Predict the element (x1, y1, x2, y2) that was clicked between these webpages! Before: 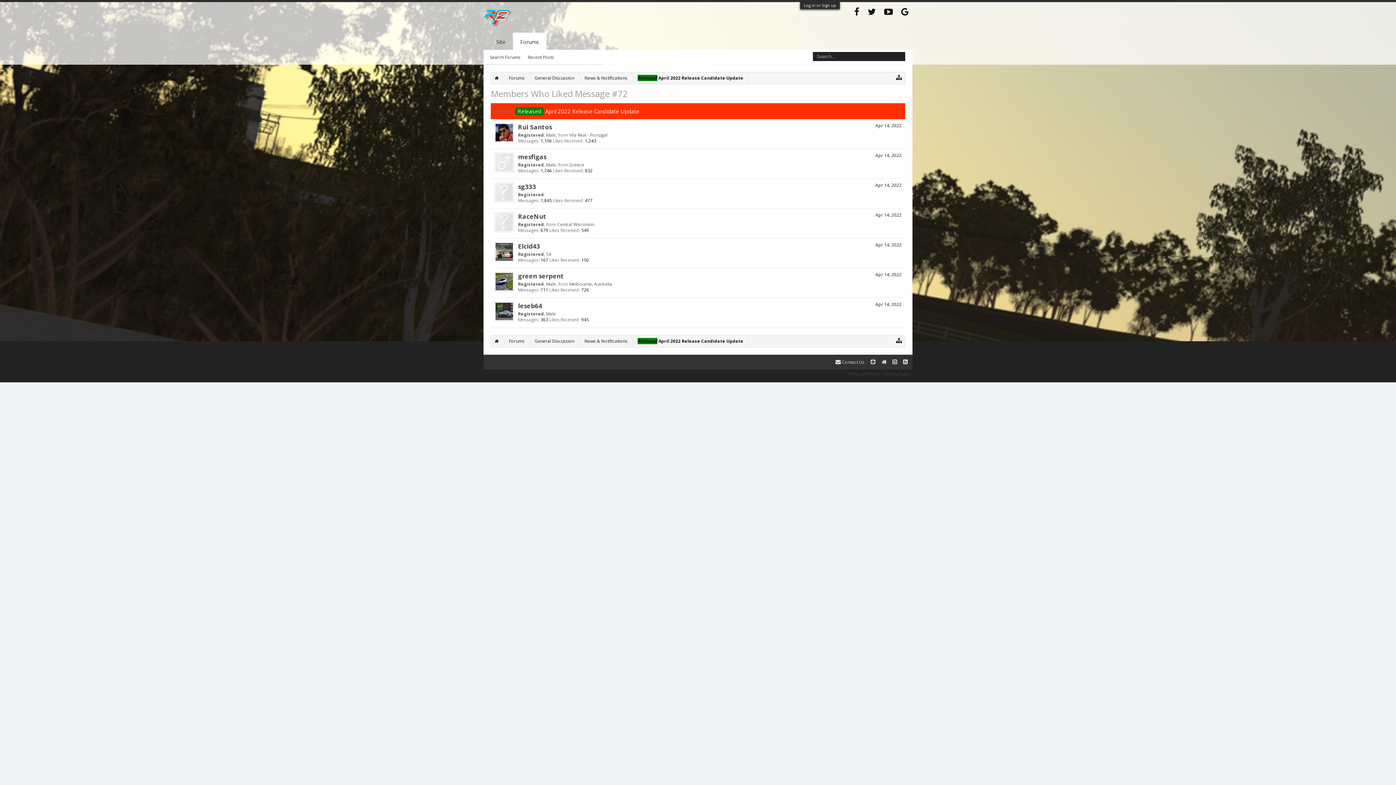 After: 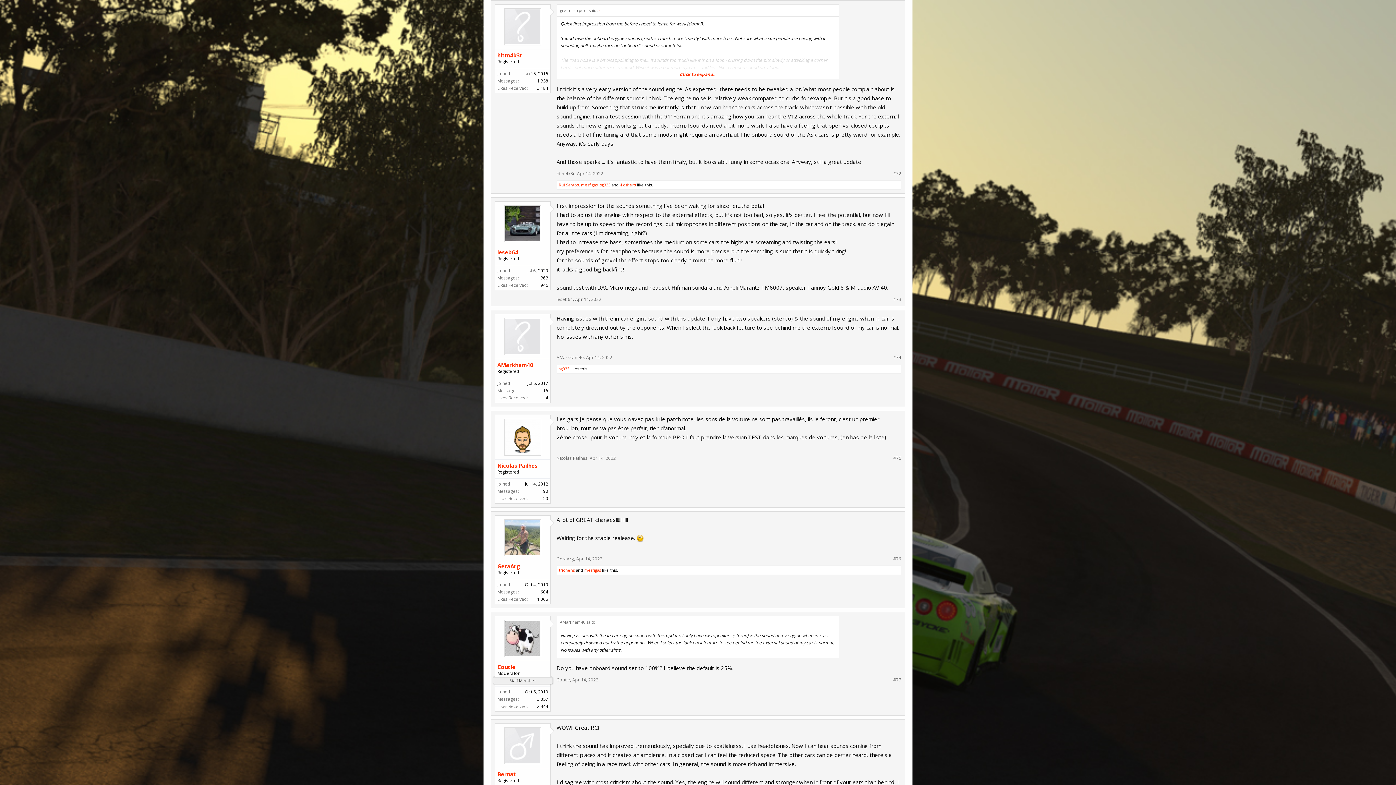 Action: bbox: (631, 72, 747, 84) label: Released April 2022 Release Candidate Update